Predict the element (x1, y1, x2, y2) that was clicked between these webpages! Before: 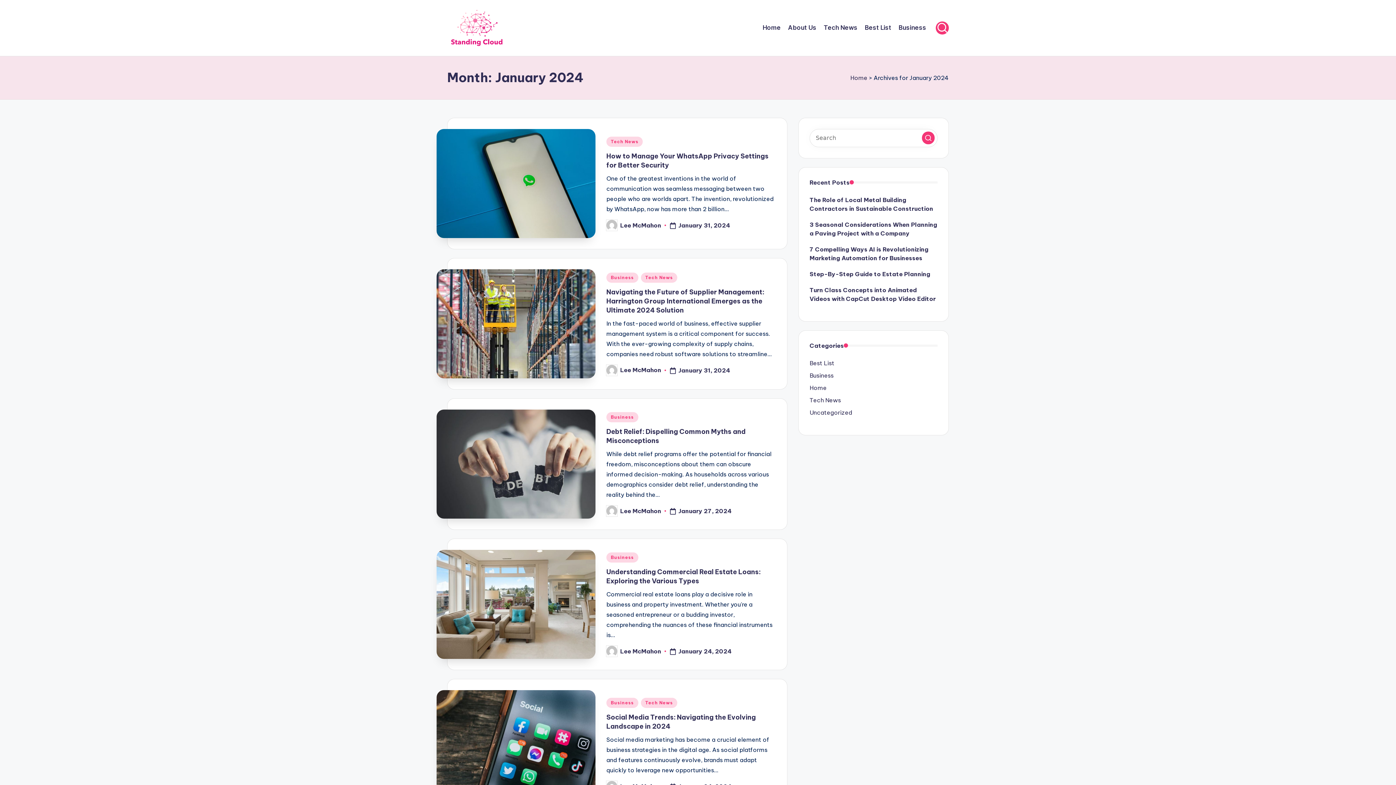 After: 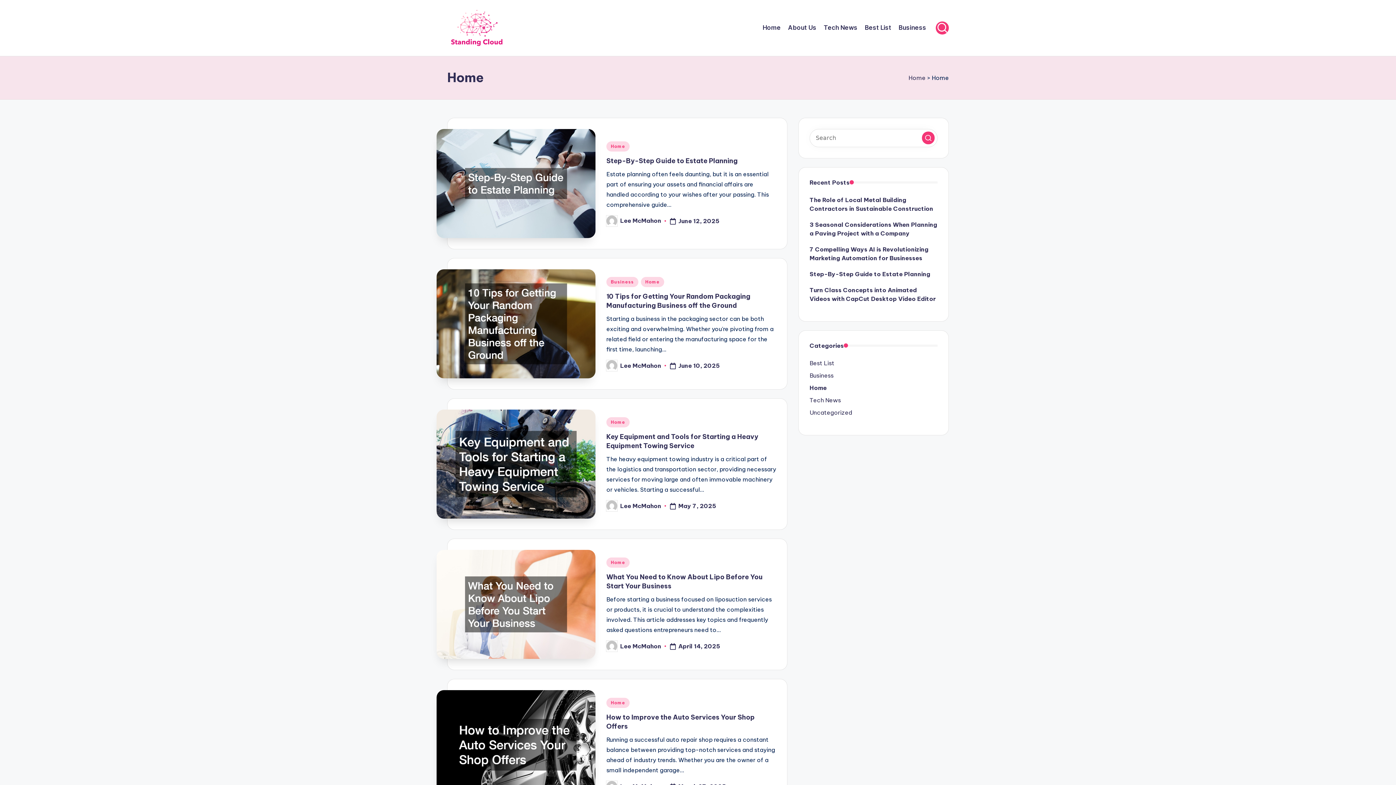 Action: bbox: (809, 383, 937, 392) label: Home